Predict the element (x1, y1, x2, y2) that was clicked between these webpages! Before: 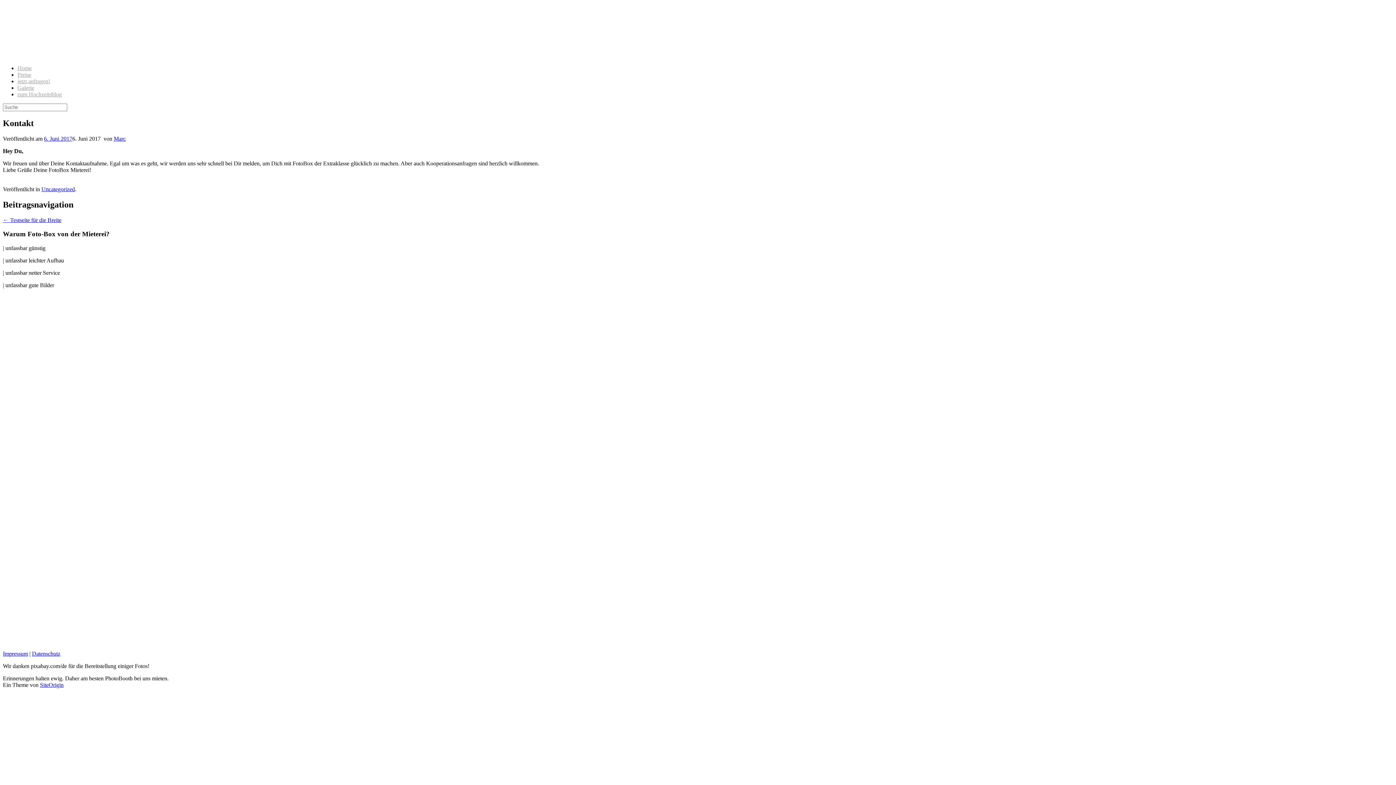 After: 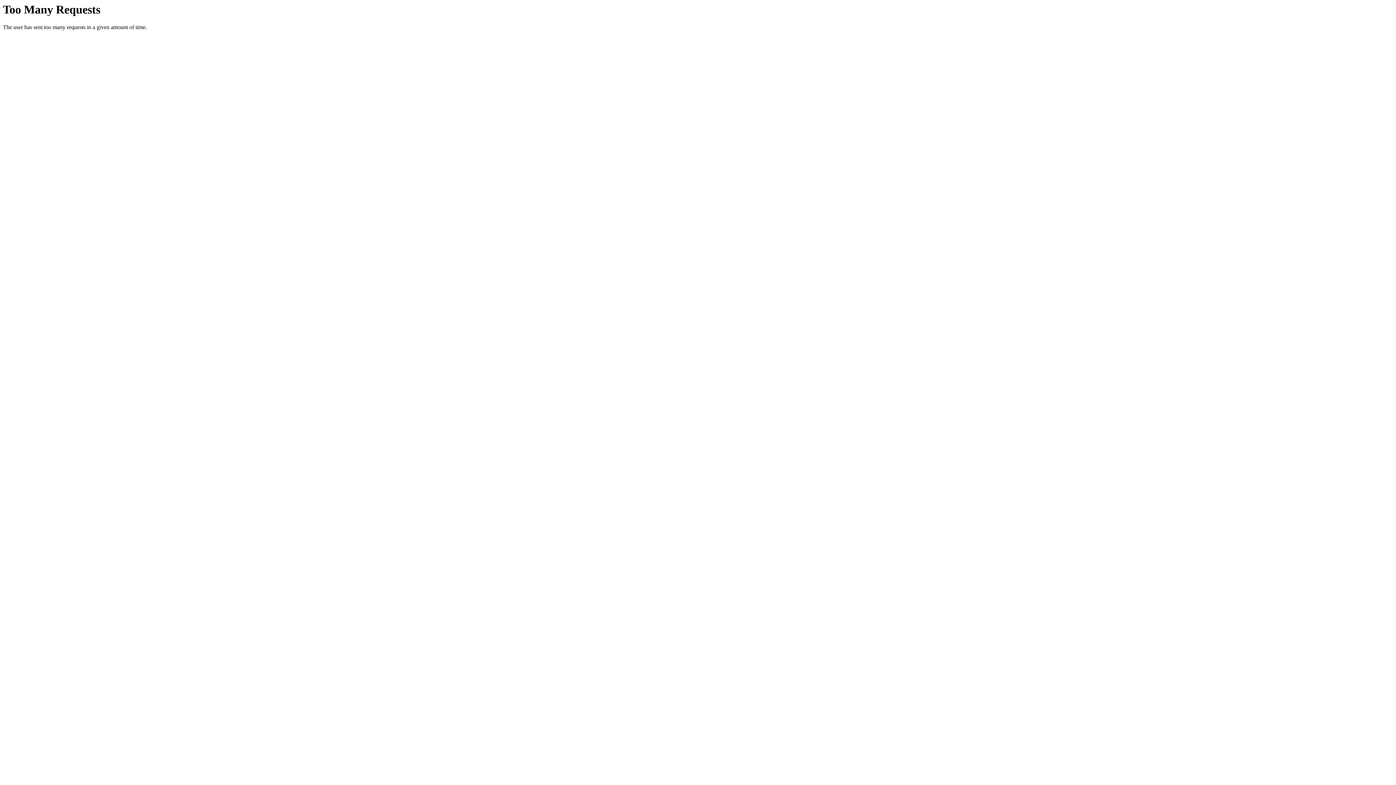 Action: bbox: (17, 65, 31, 71) label: Home